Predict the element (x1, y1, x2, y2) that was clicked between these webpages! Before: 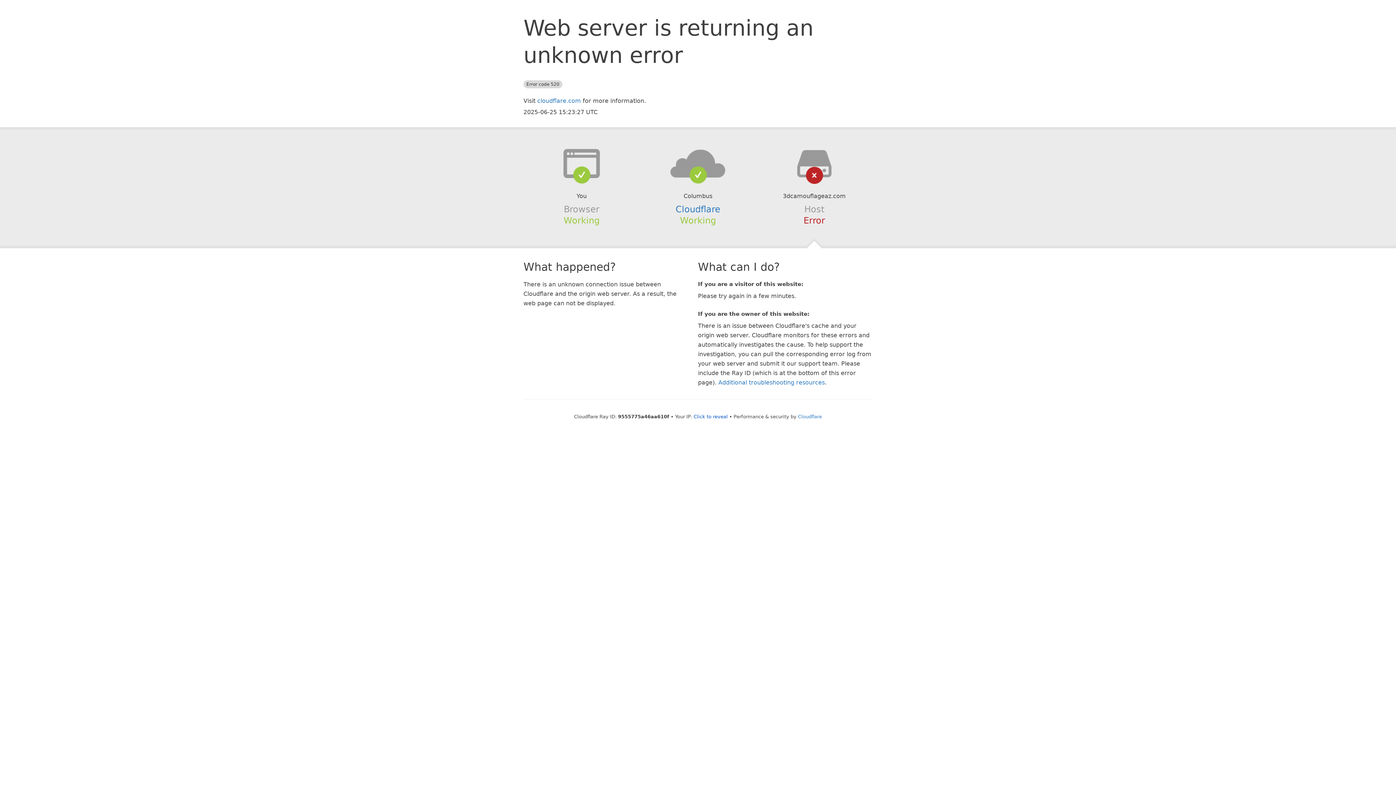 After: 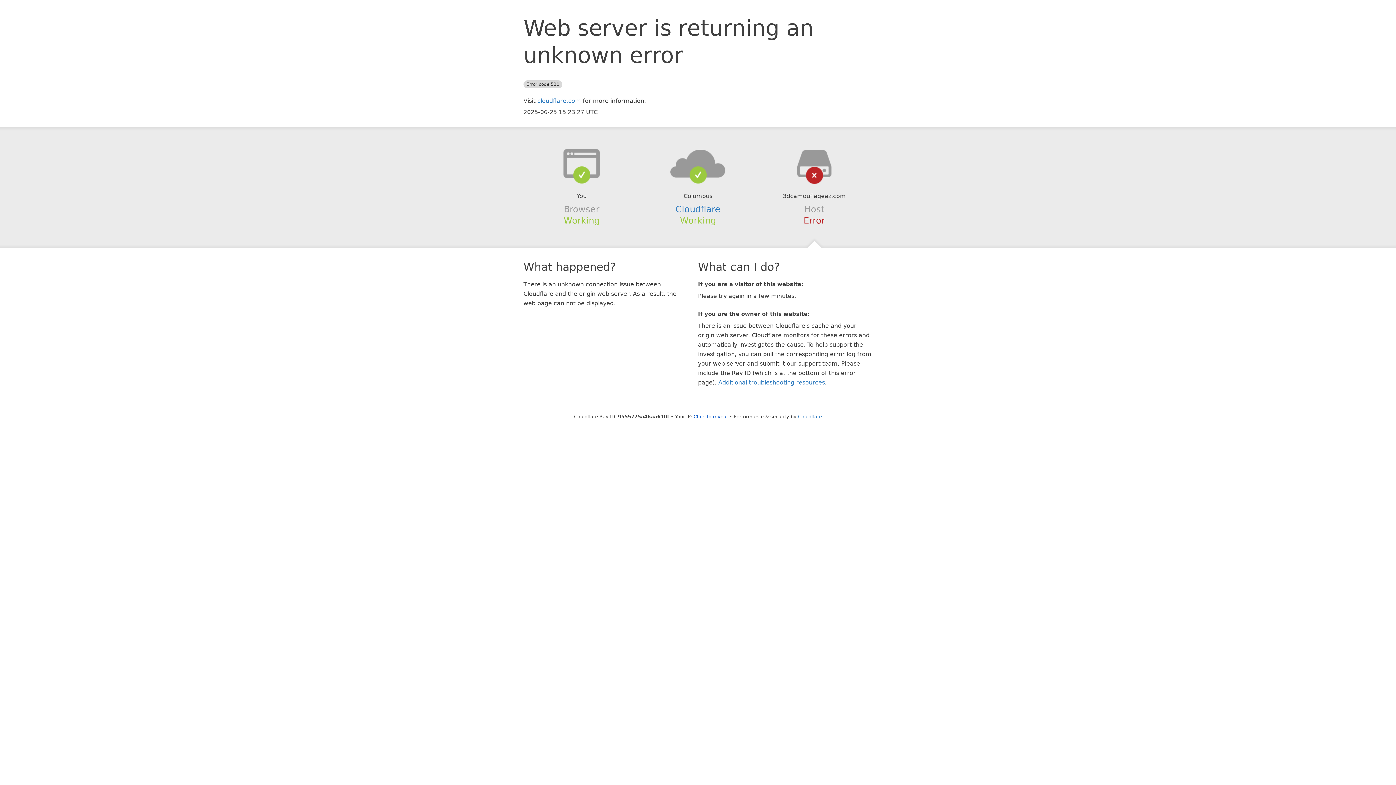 Action: bbox: (639, 148, 756, 178)